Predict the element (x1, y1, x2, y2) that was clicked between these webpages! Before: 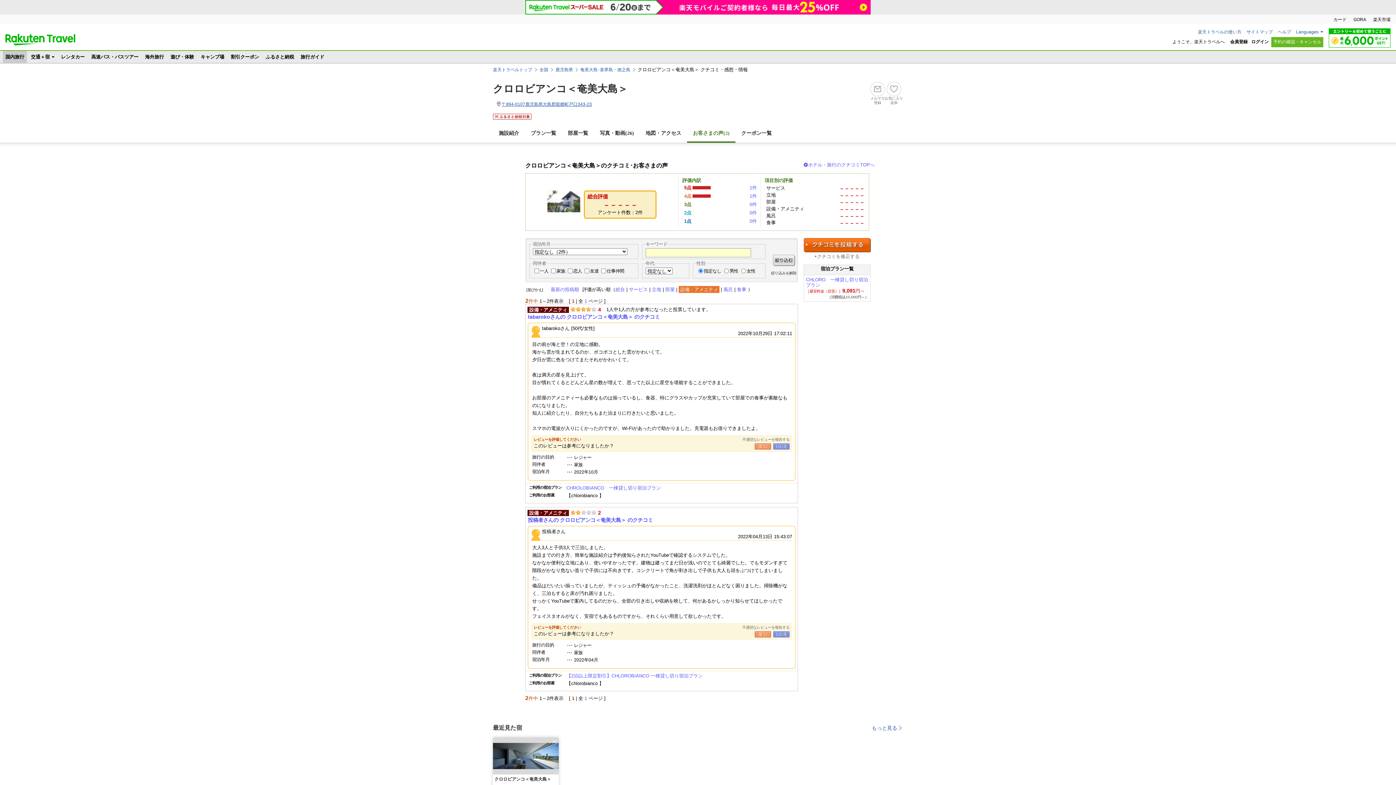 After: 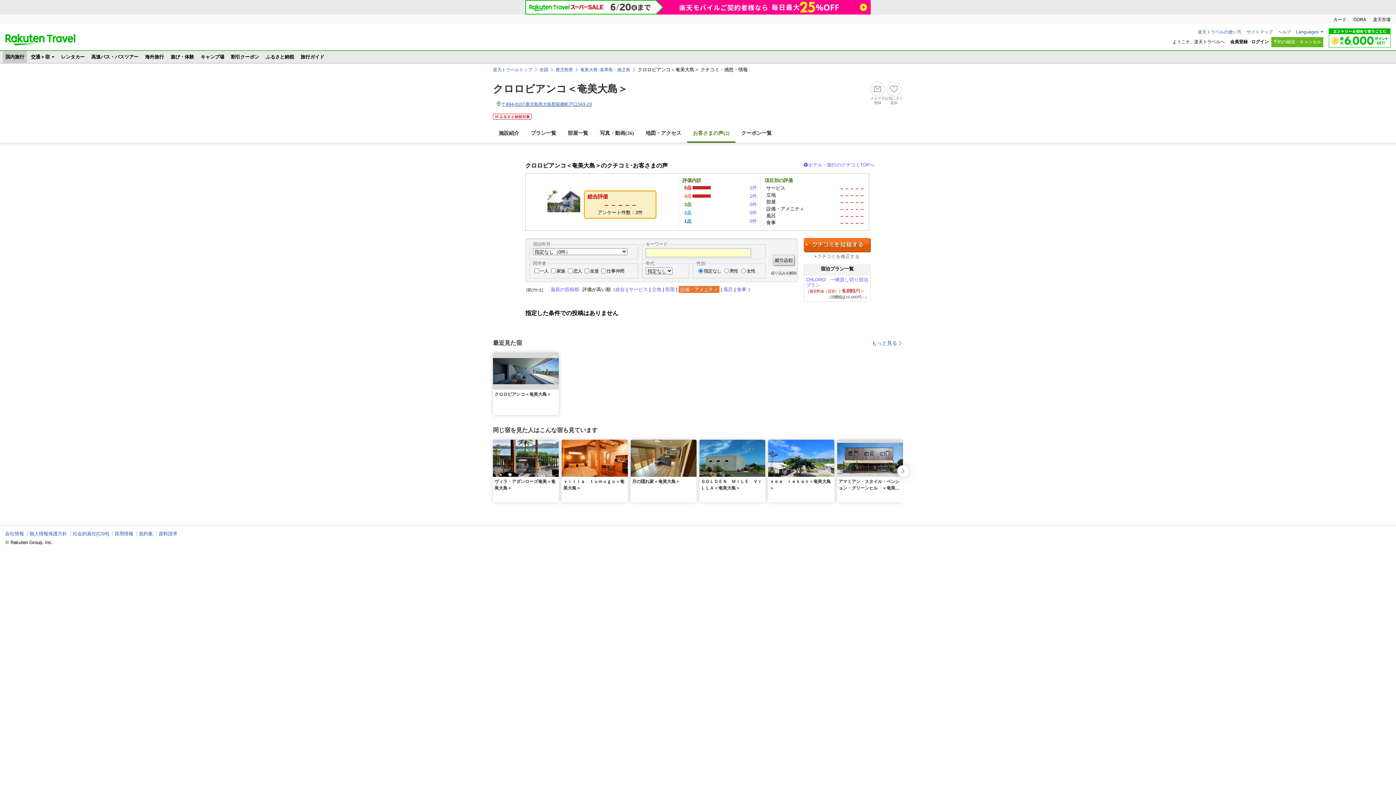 Action: bbox: (749, 218, 757, 224) label: 0件